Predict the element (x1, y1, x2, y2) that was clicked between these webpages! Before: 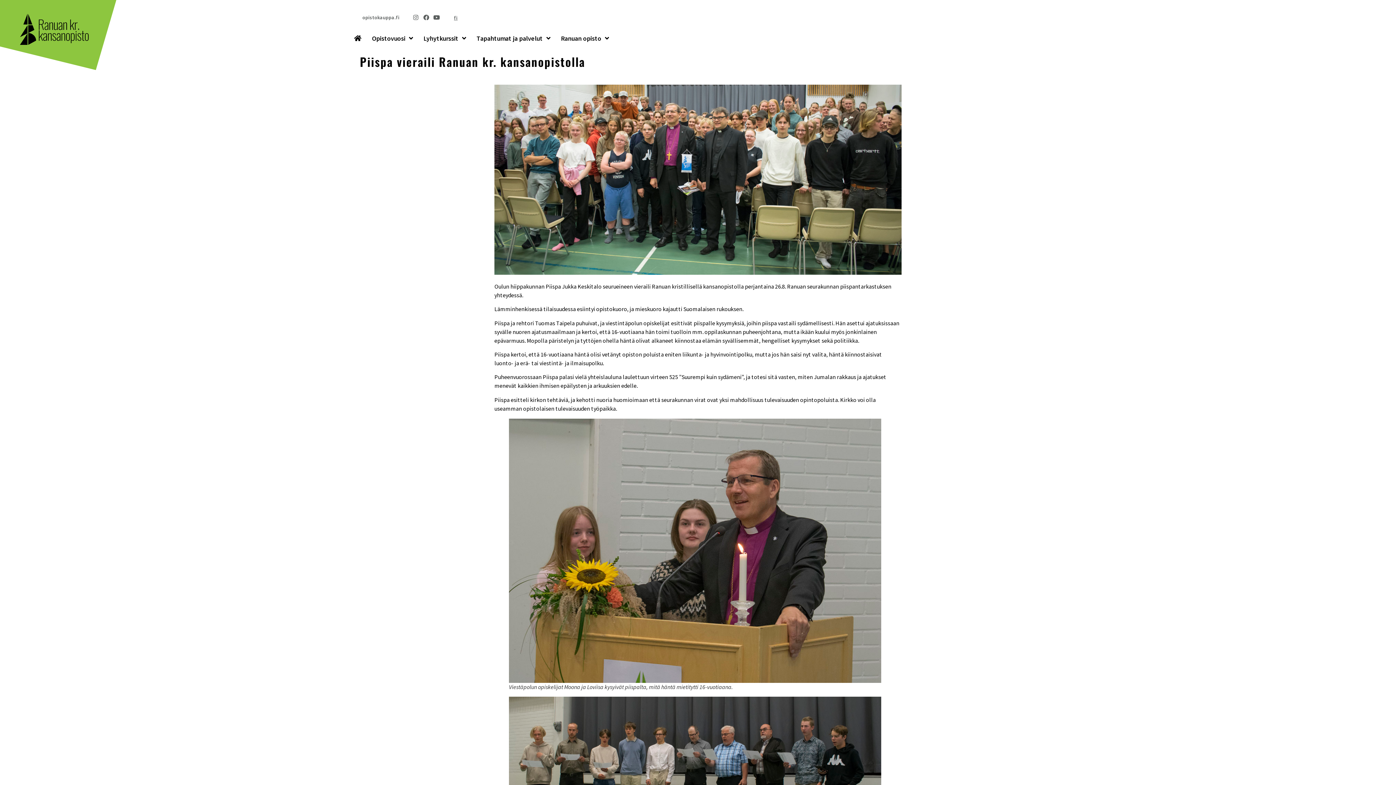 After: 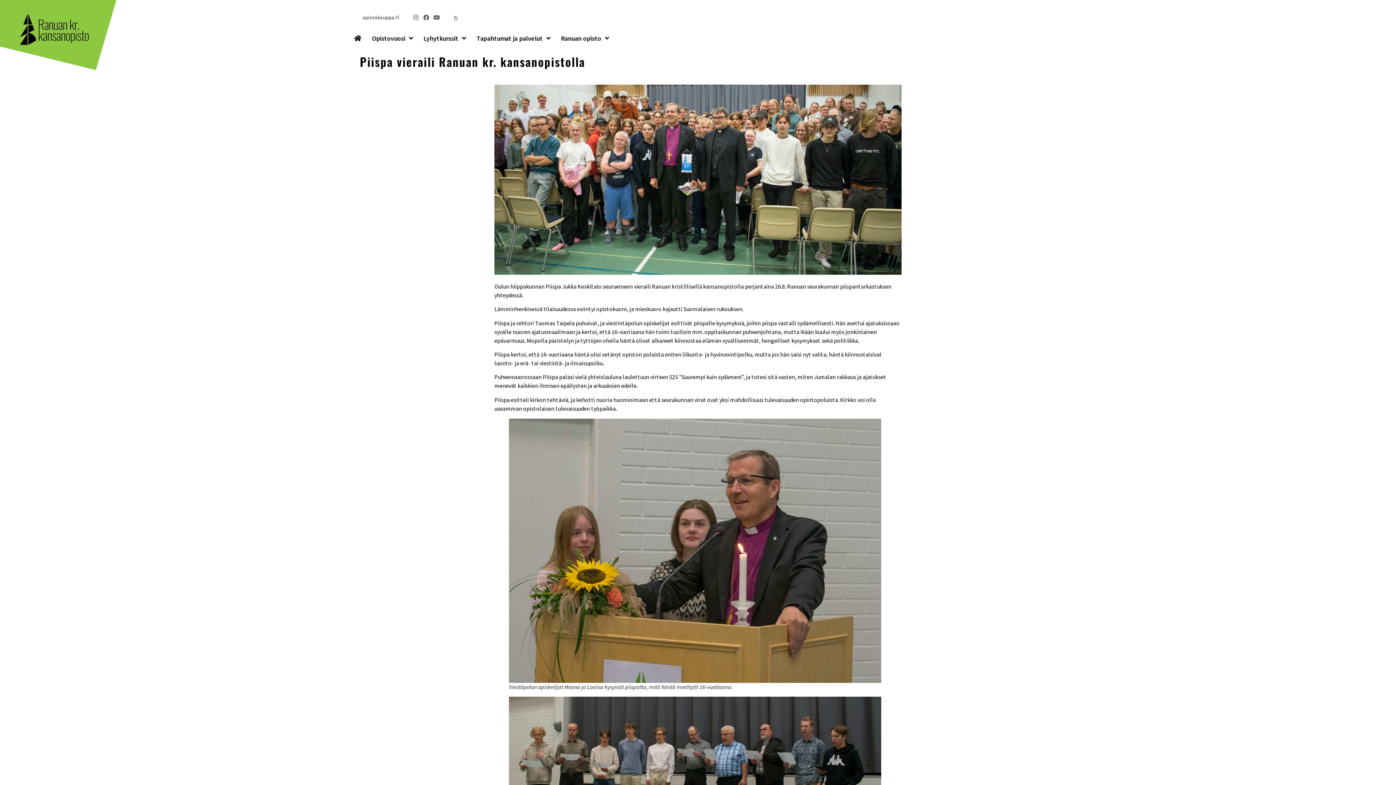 Action: bbox: (432, 12, 441, 22) label: Youtube